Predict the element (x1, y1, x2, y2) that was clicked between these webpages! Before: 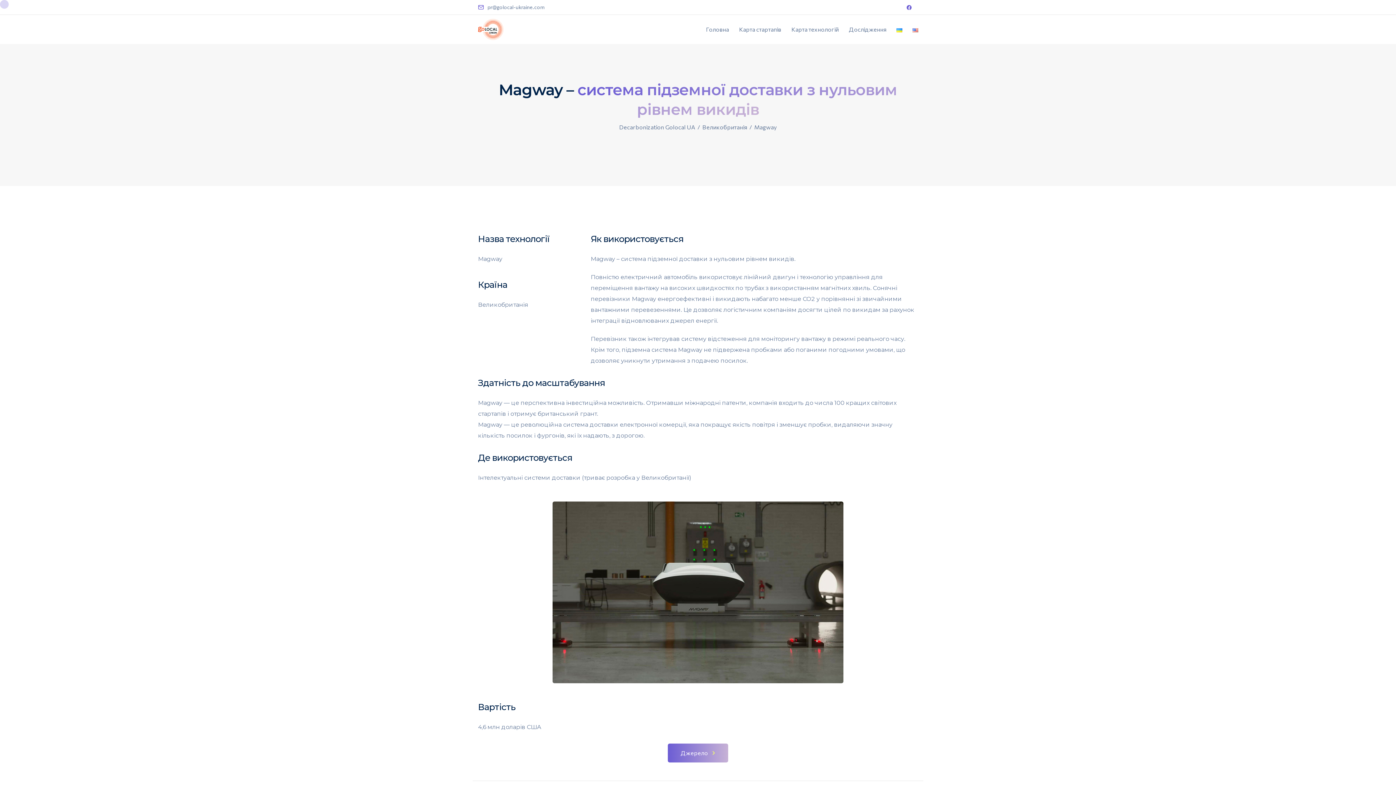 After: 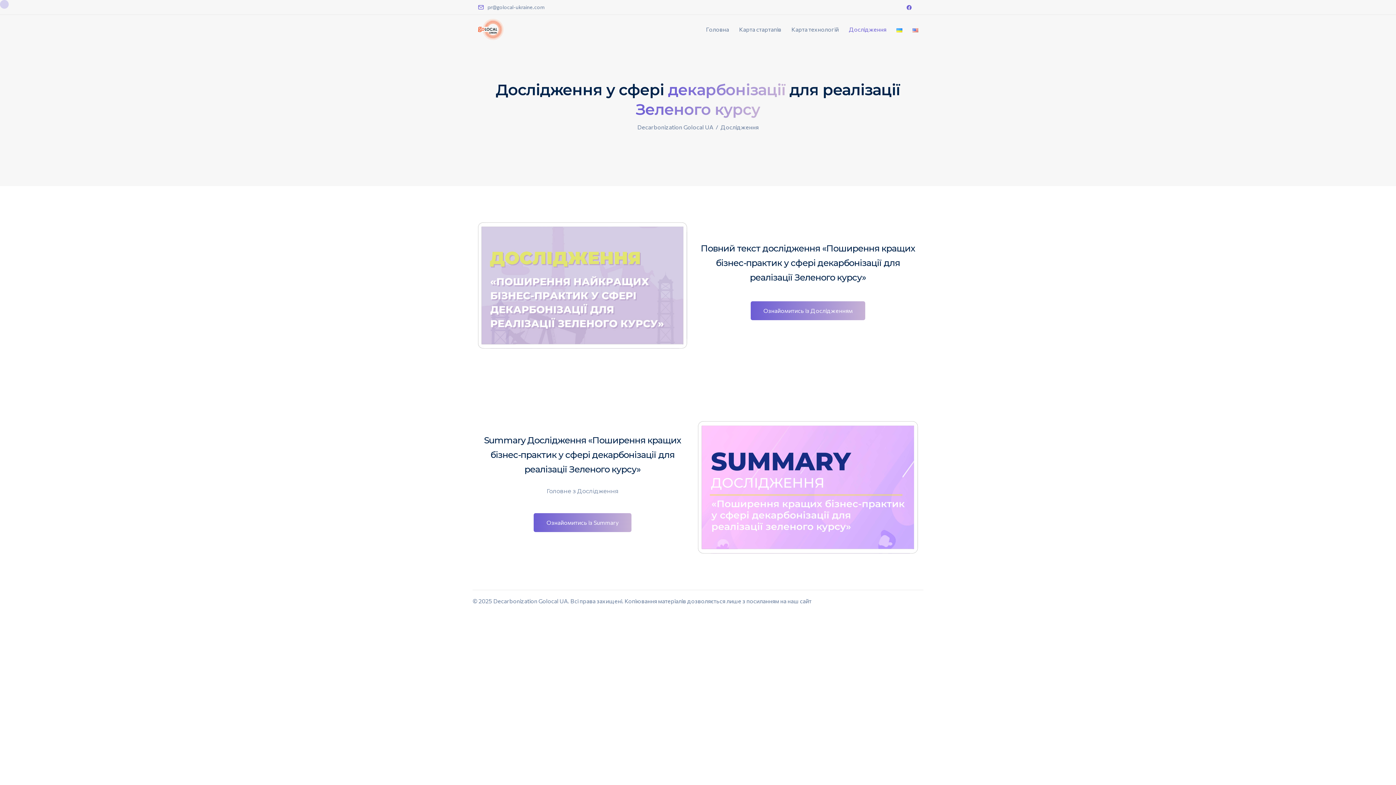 Action: bbox: (844, 14, 891, 44) label: Дослідження